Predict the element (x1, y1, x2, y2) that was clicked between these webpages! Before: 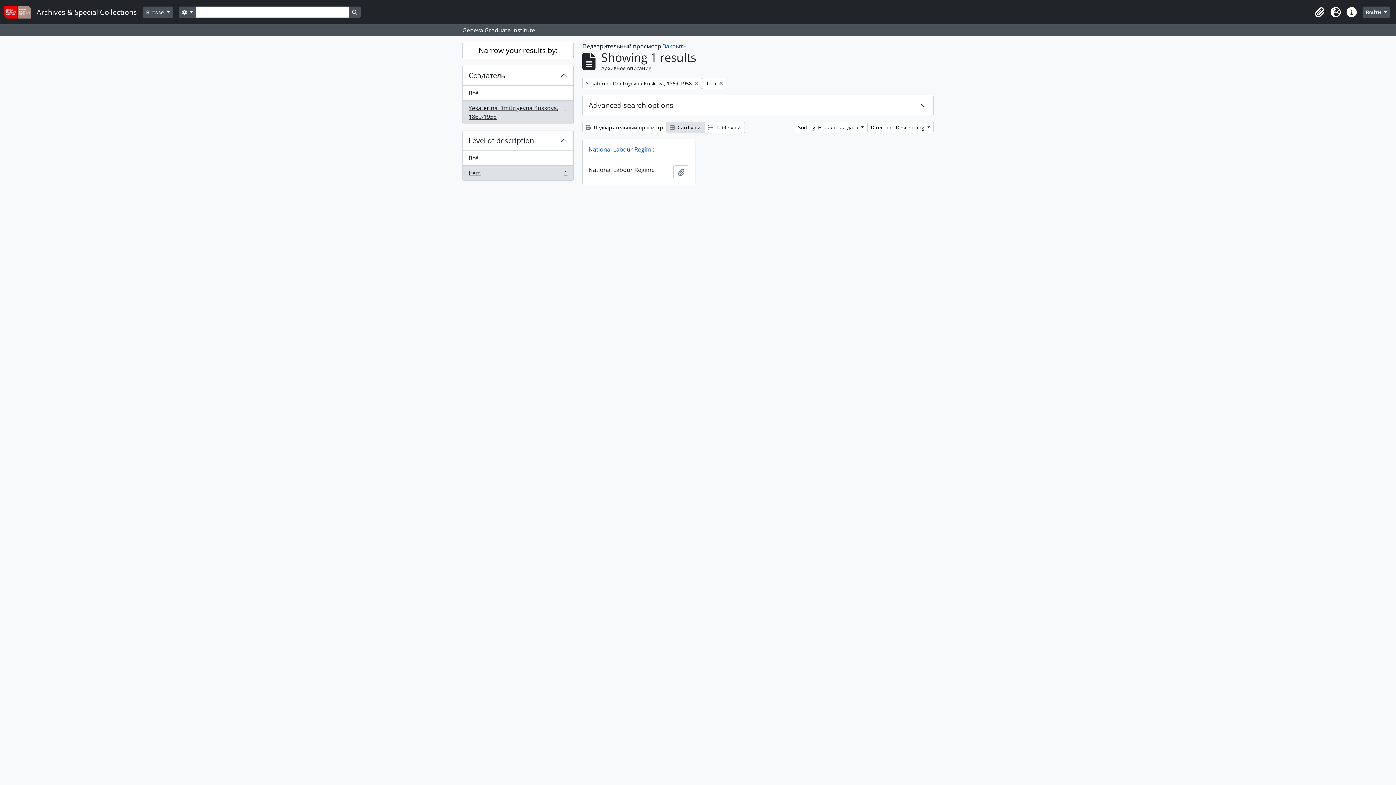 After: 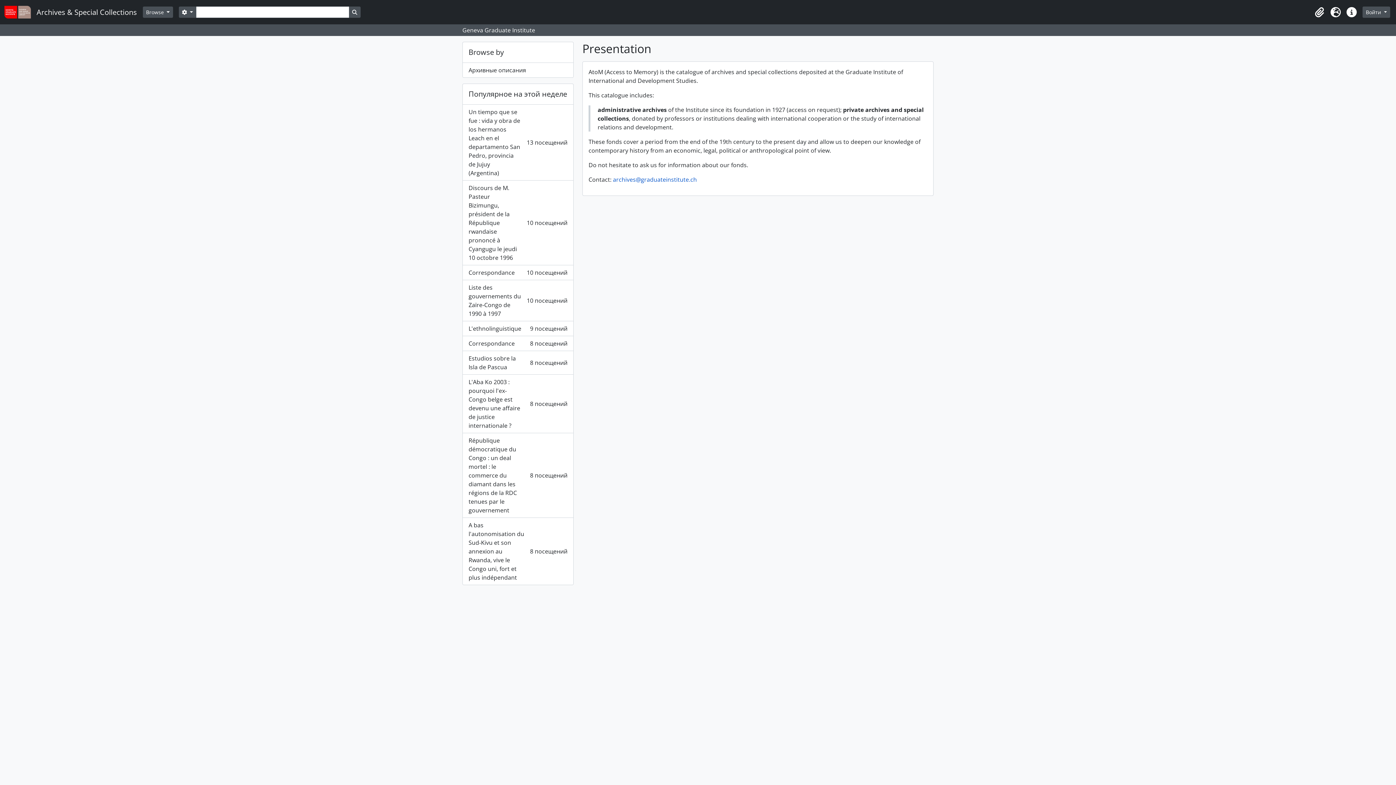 Action: label: Archives & Special Collections bbox: (4, 2, 142, 21)